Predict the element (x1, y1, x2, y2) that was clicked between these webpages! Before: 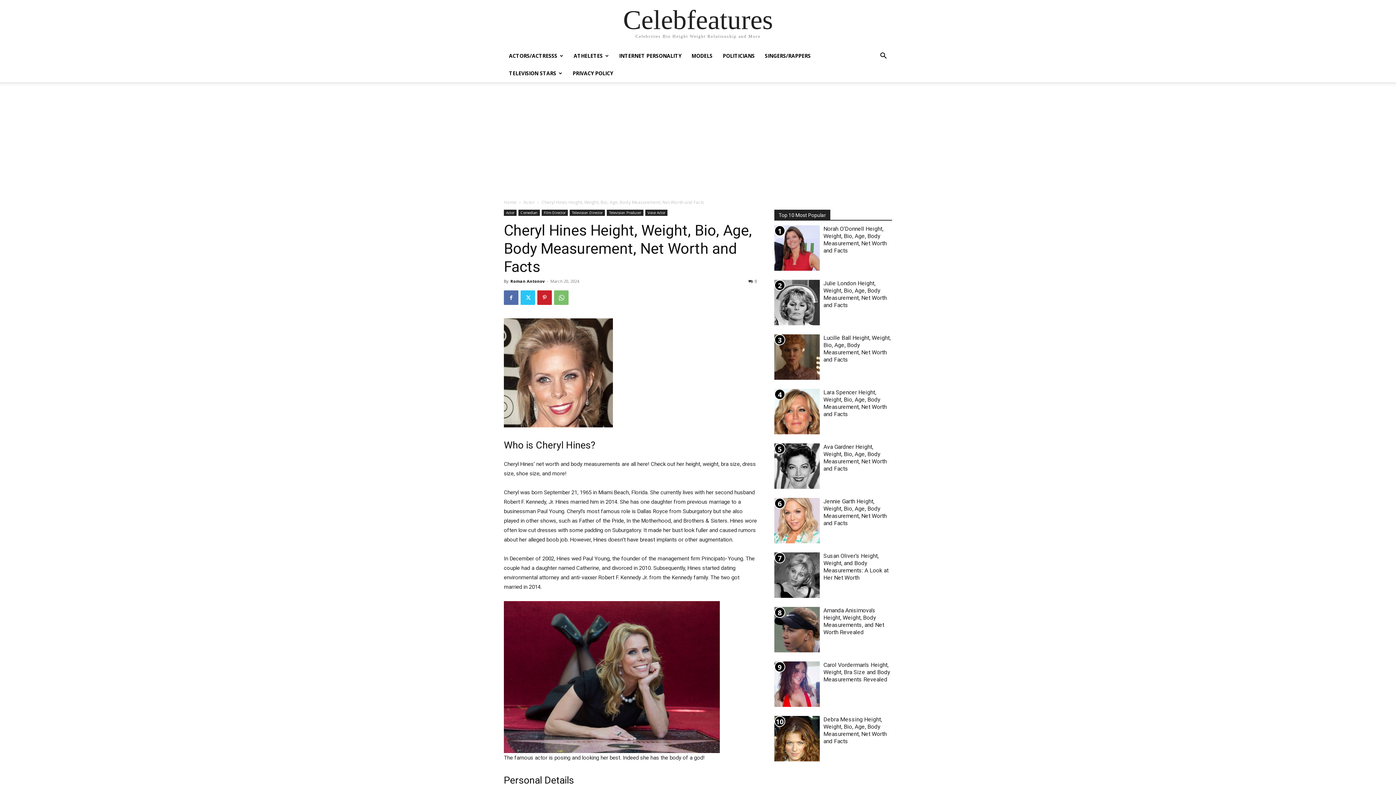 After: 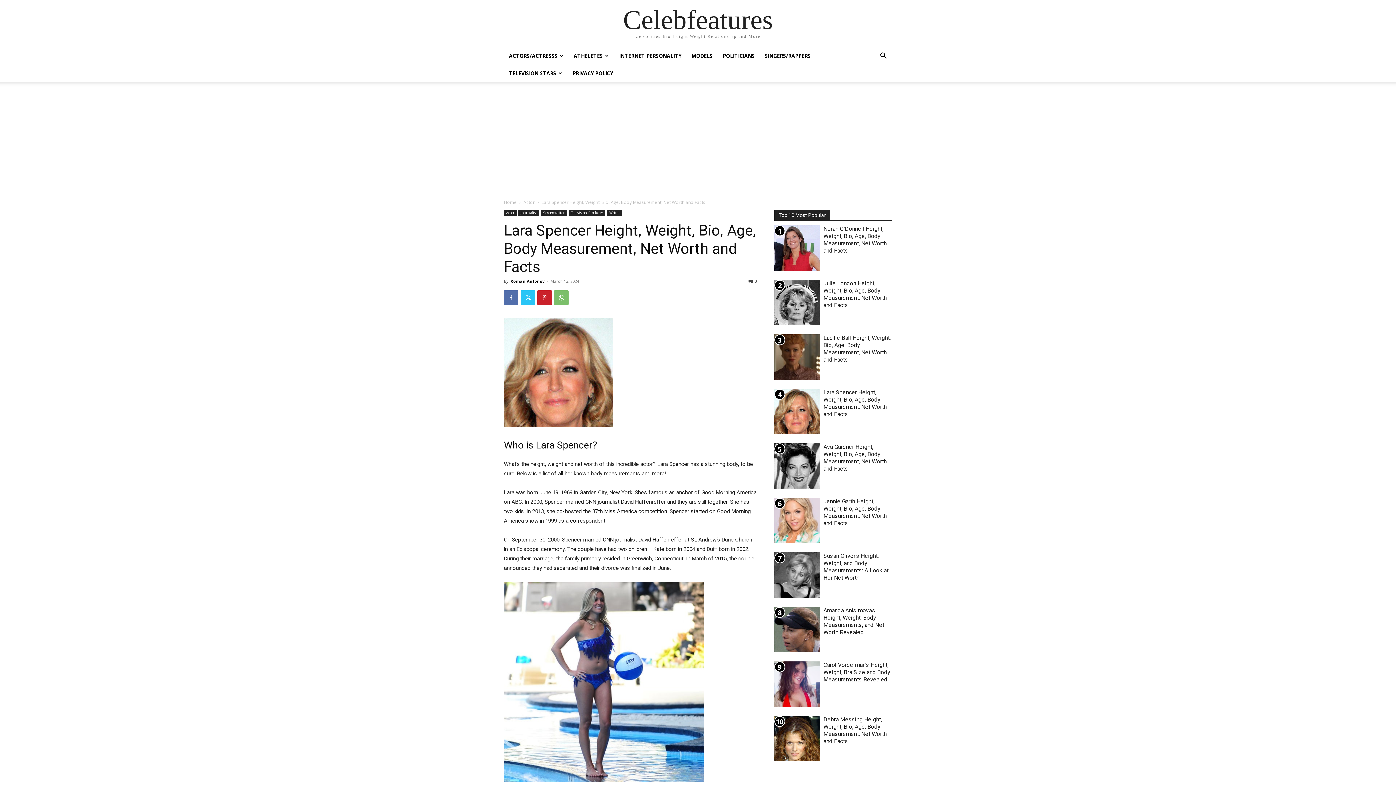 Action: label: 4 bbox: (774, 389, 820, 434)